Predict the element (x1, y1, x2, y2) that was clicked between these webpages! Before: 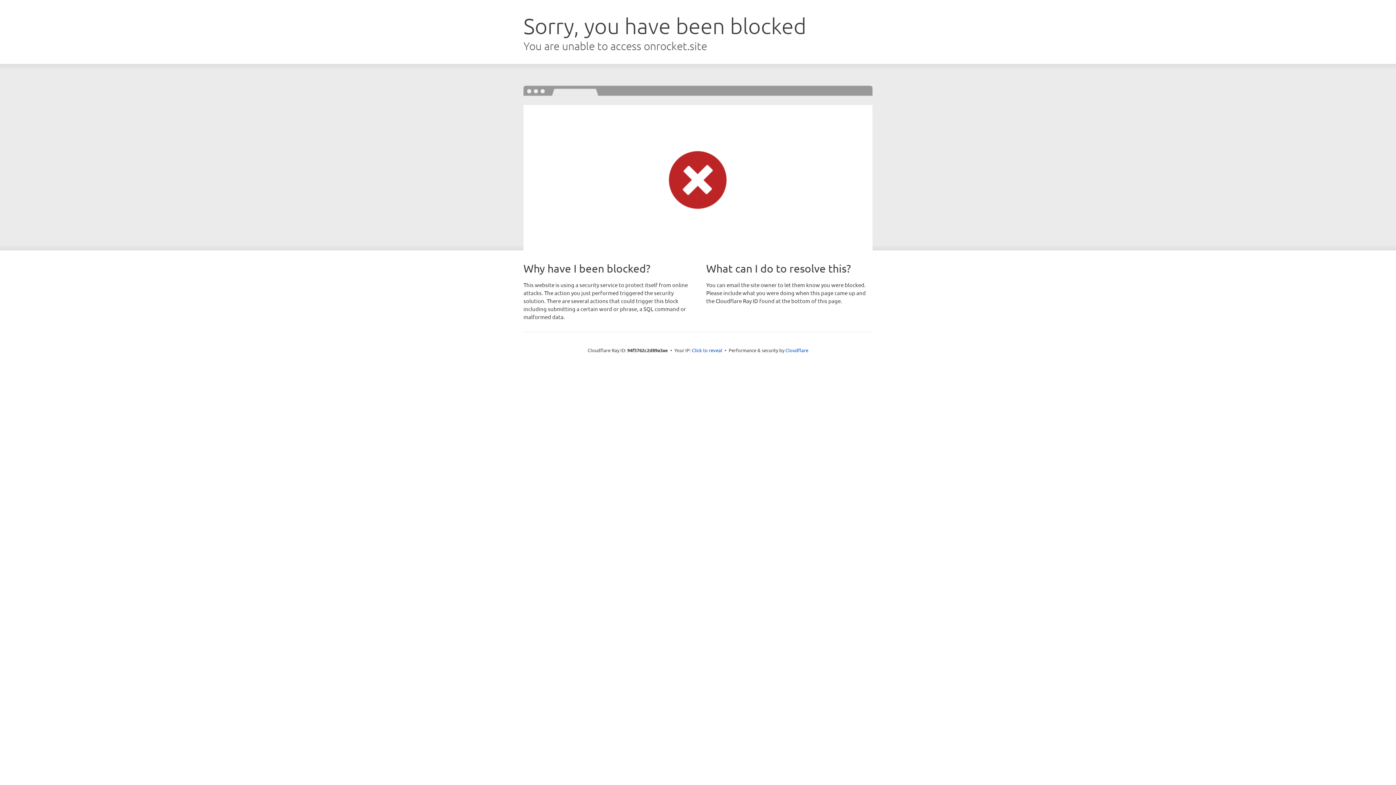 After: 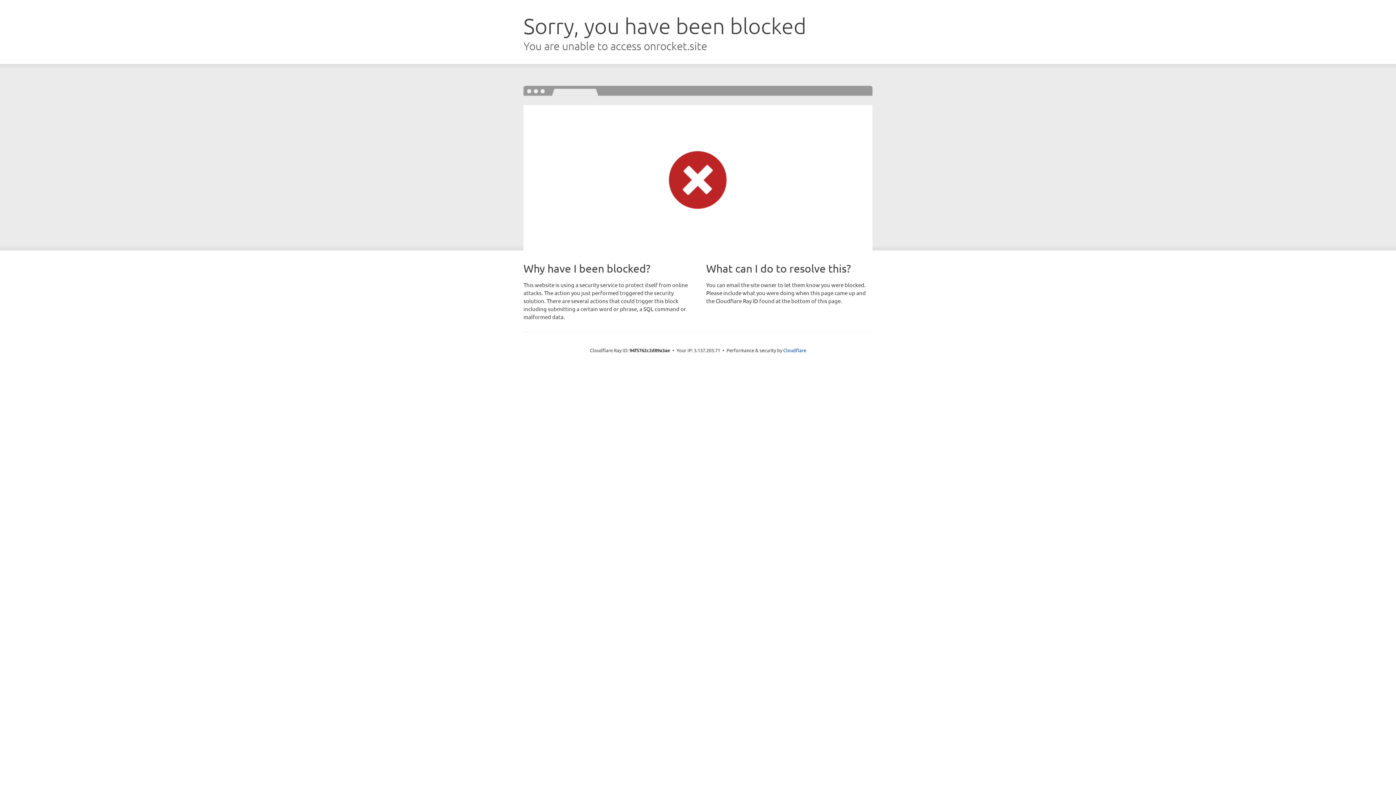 Action: label: Click to reveal bbox: (692, 346, 722, 353)